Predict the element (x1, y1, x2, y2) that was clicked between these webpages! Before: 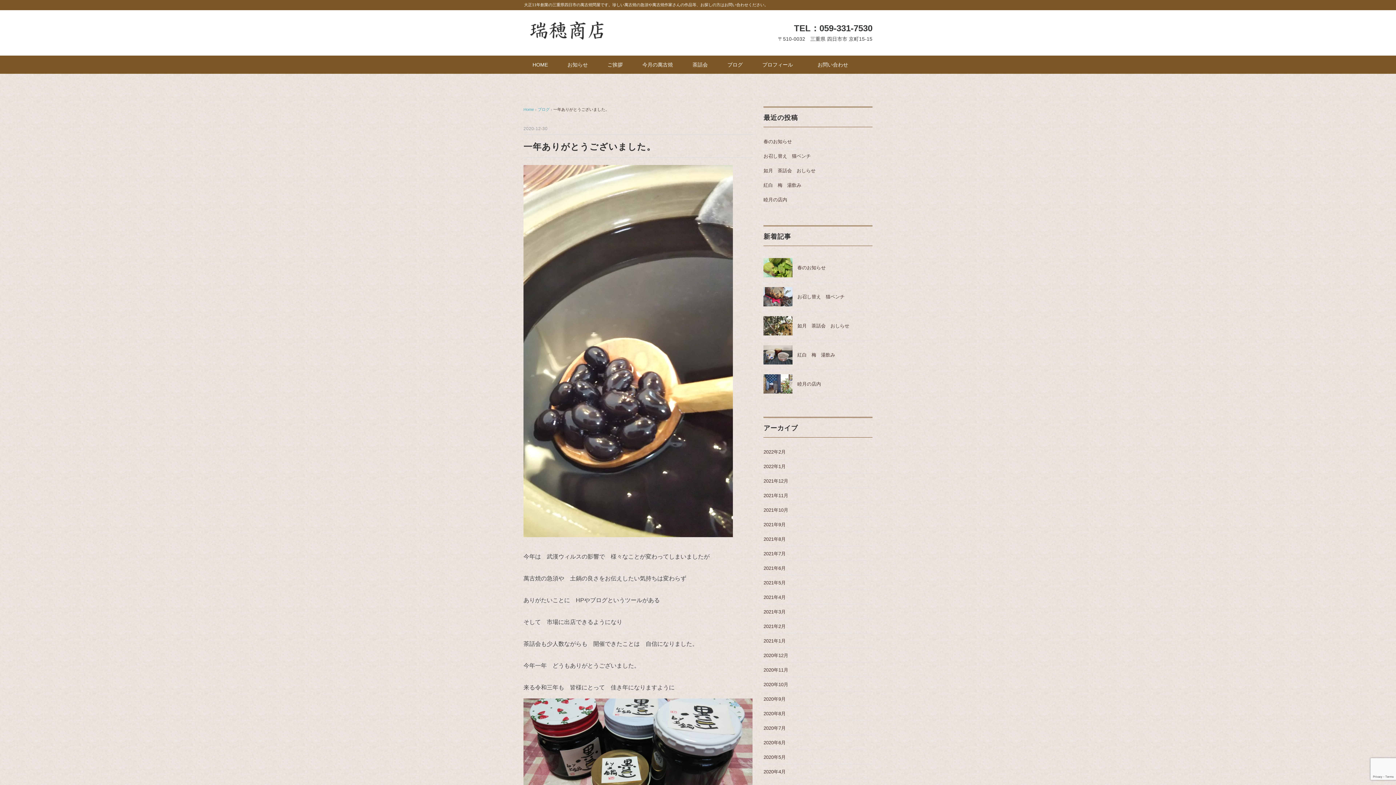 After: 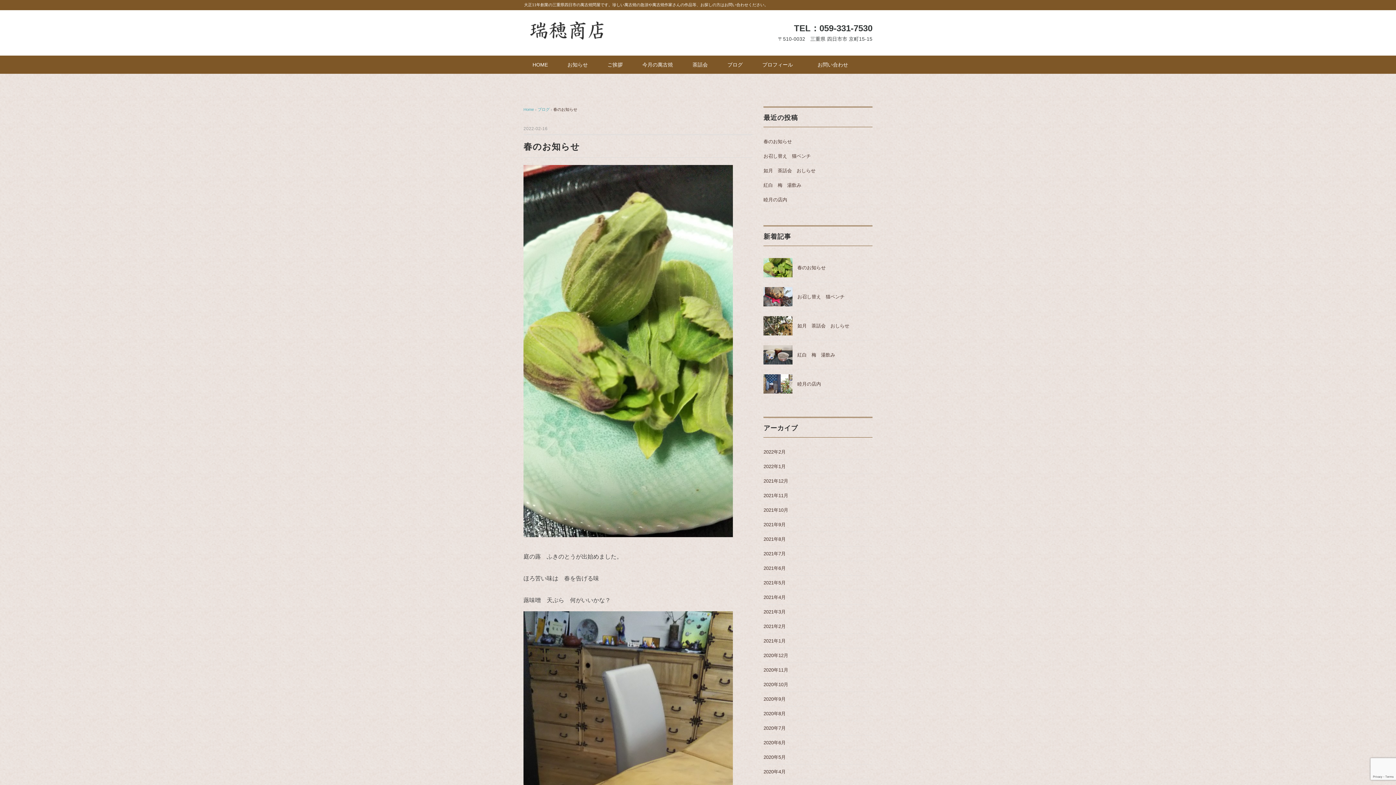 Action: bbox: (763, 258, 792, 264)